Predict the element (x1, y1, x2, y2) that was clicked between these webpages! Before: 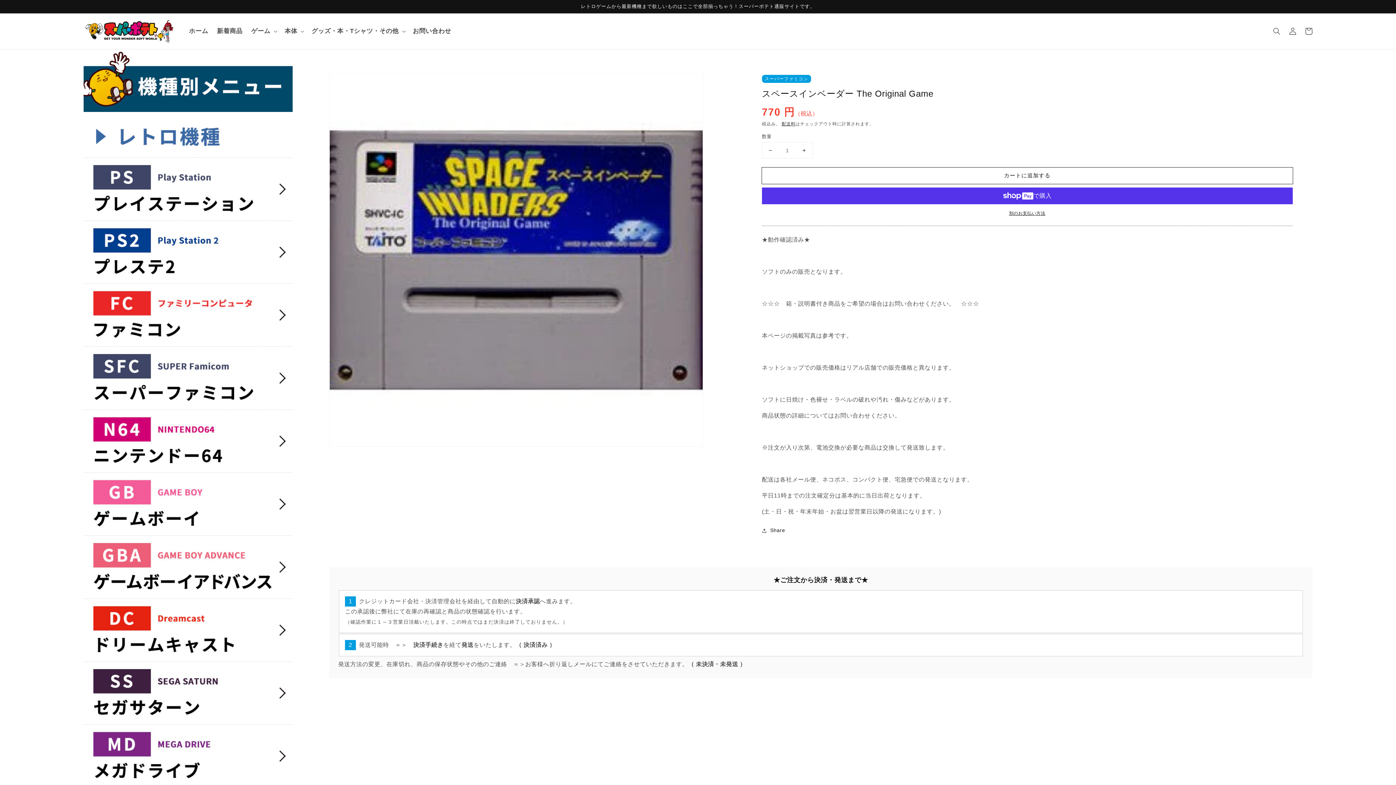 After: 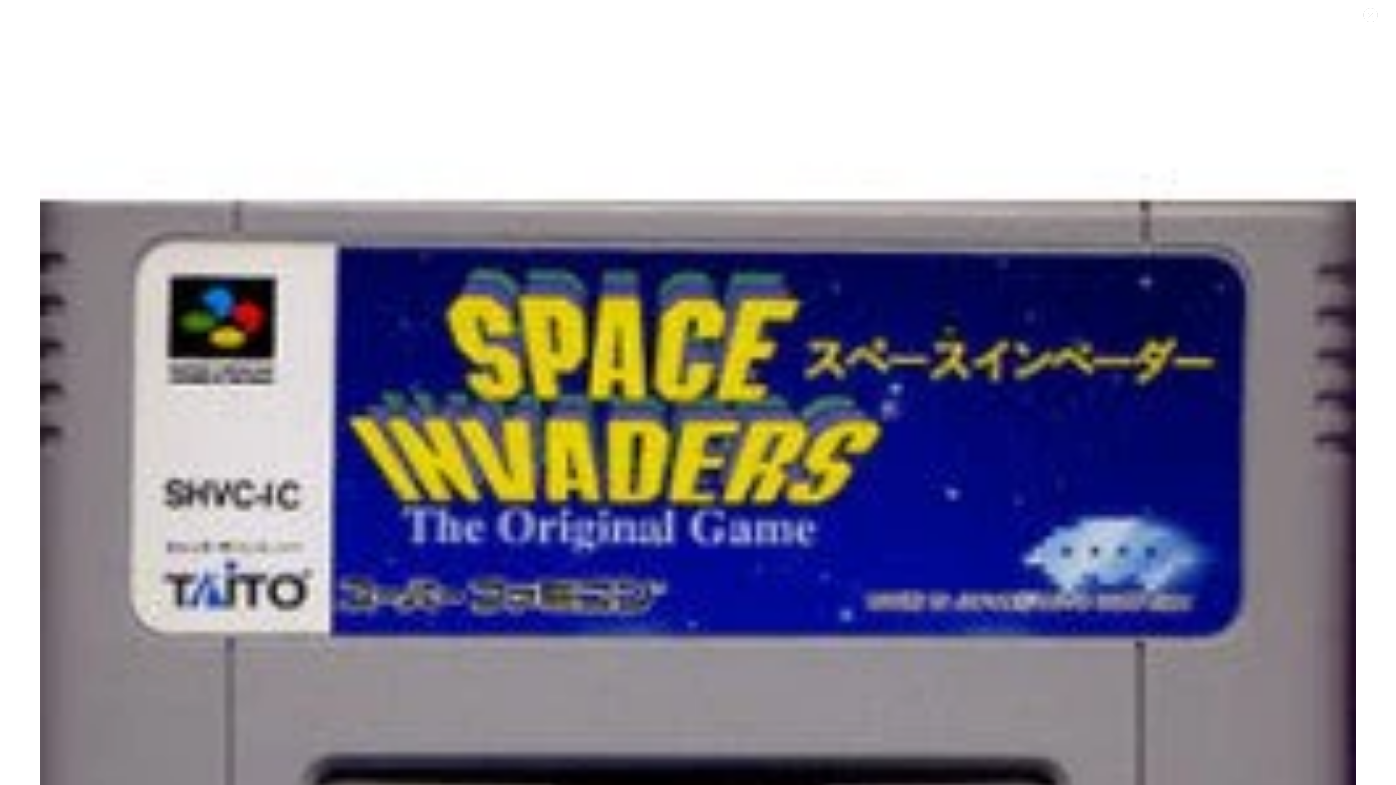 Action: label: ギャラリービューで掲載されているメディア1を開く bbox: (329, 73, 702, 446)